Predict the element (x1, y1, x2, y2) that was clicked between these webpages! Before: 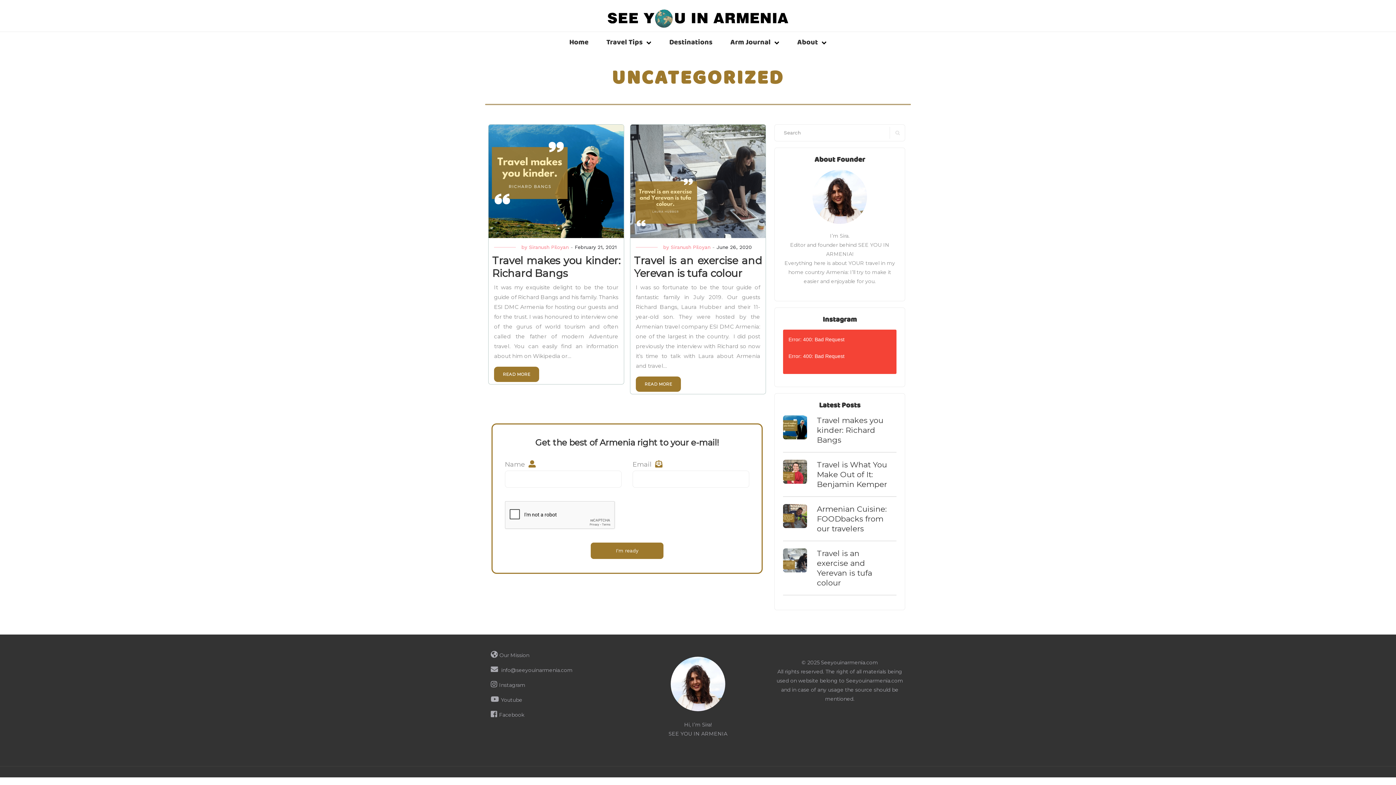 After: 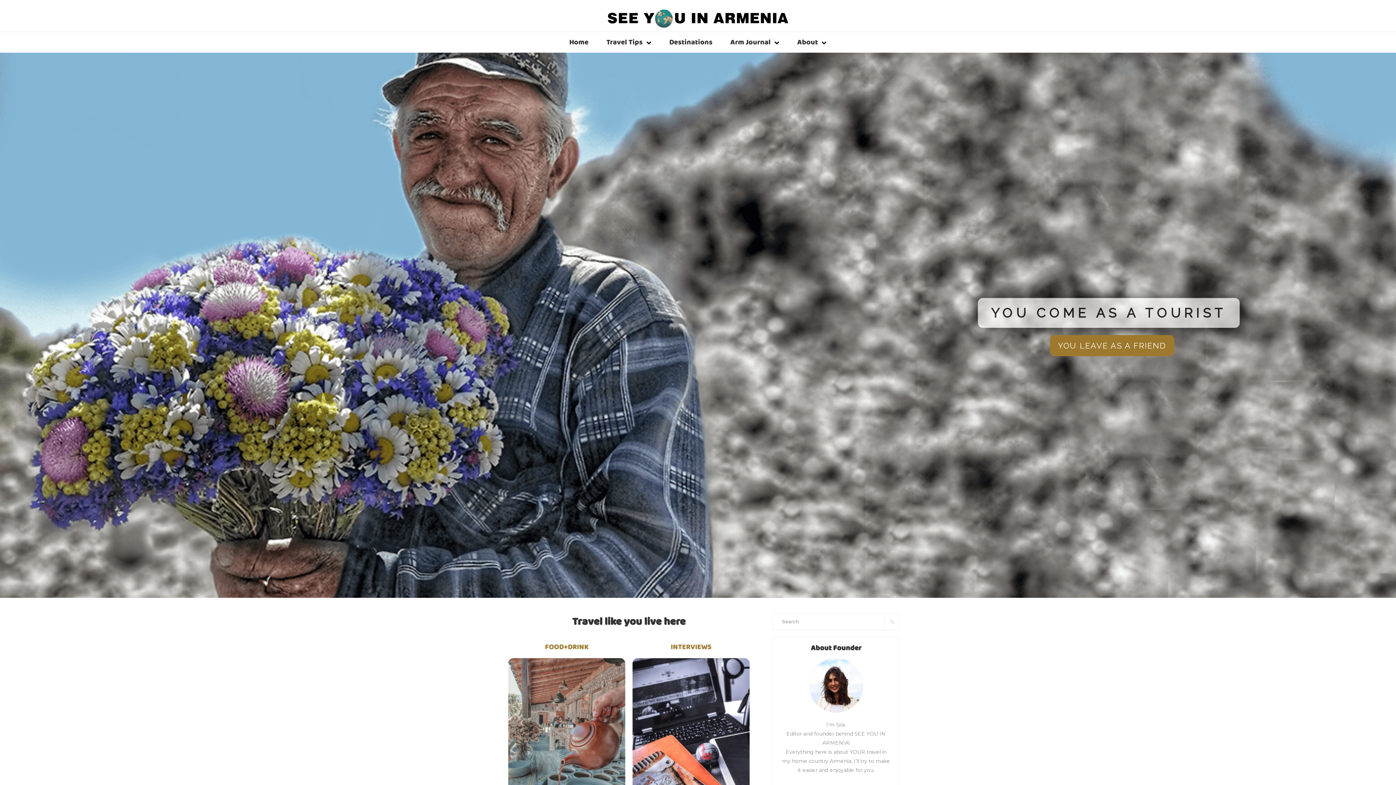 Action: label: Home bbox: (569, 31, 588, 52)